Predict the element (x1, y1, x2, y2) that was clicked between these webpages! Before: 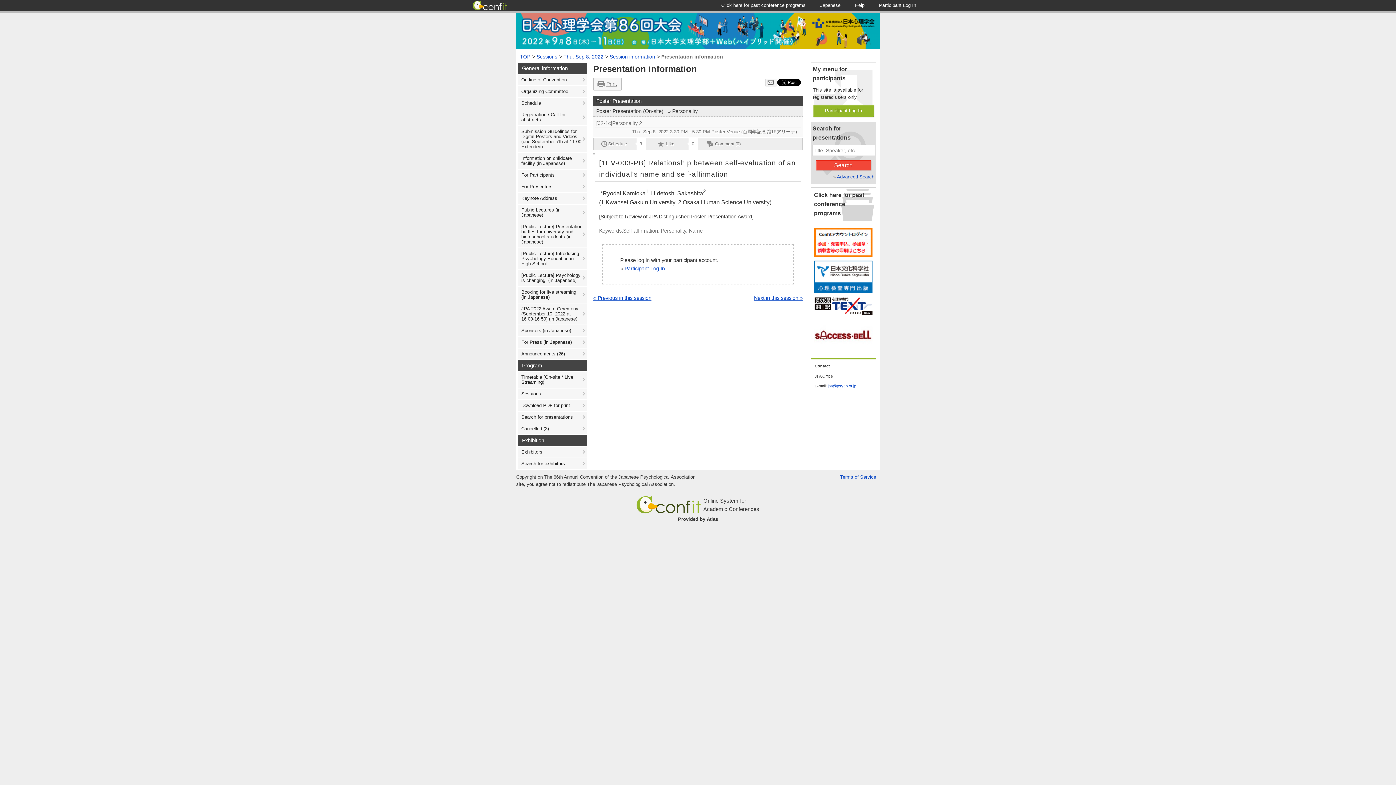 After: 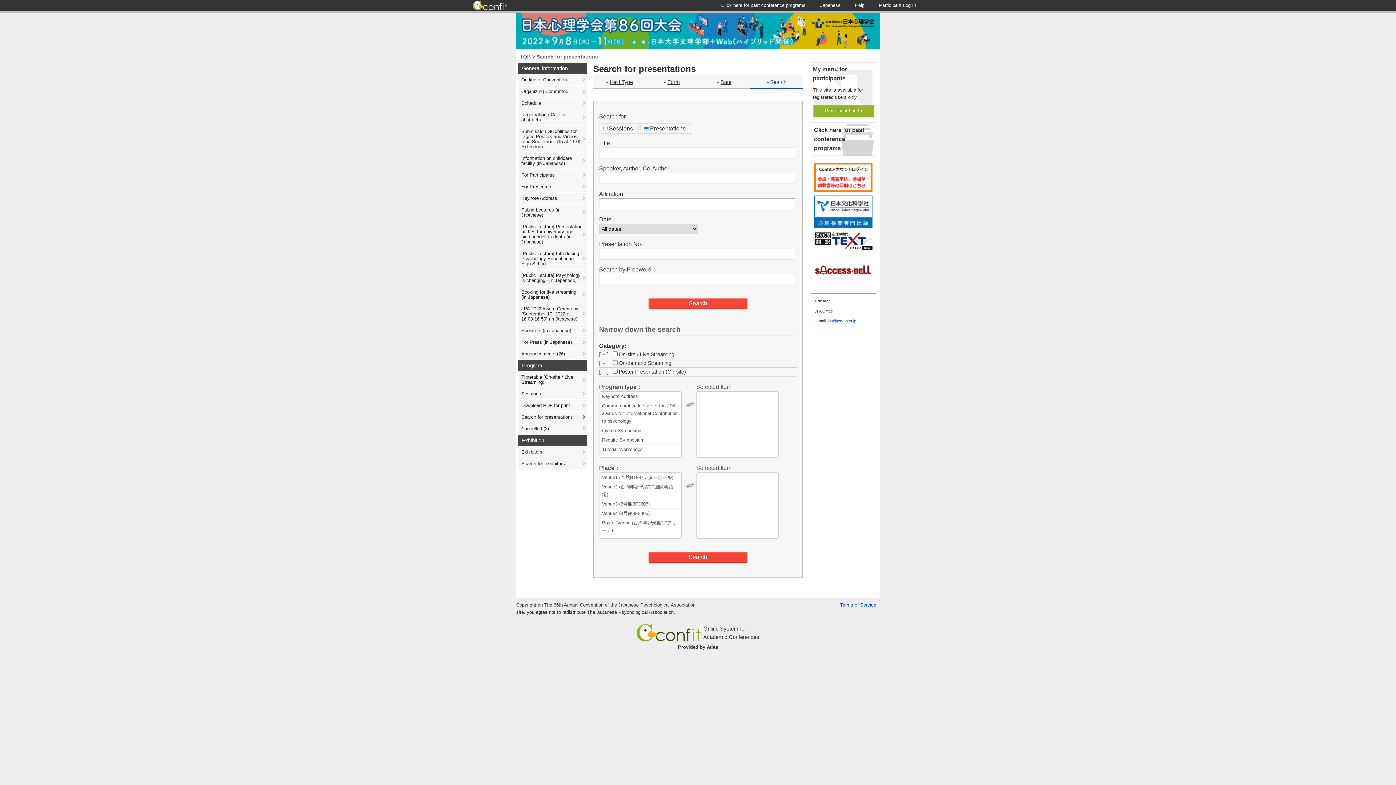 Action: bbox: (837, 174, 874, 179) label: Advanced Search